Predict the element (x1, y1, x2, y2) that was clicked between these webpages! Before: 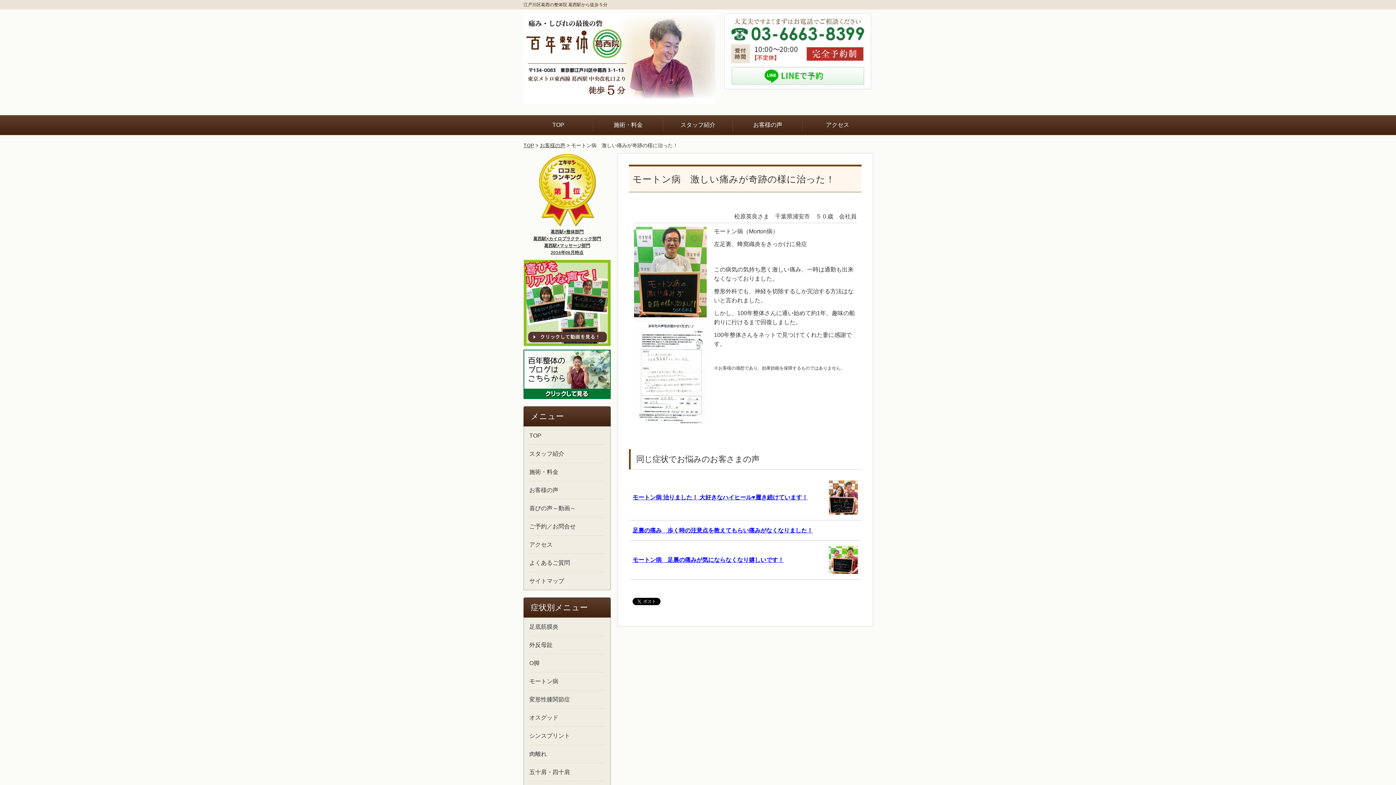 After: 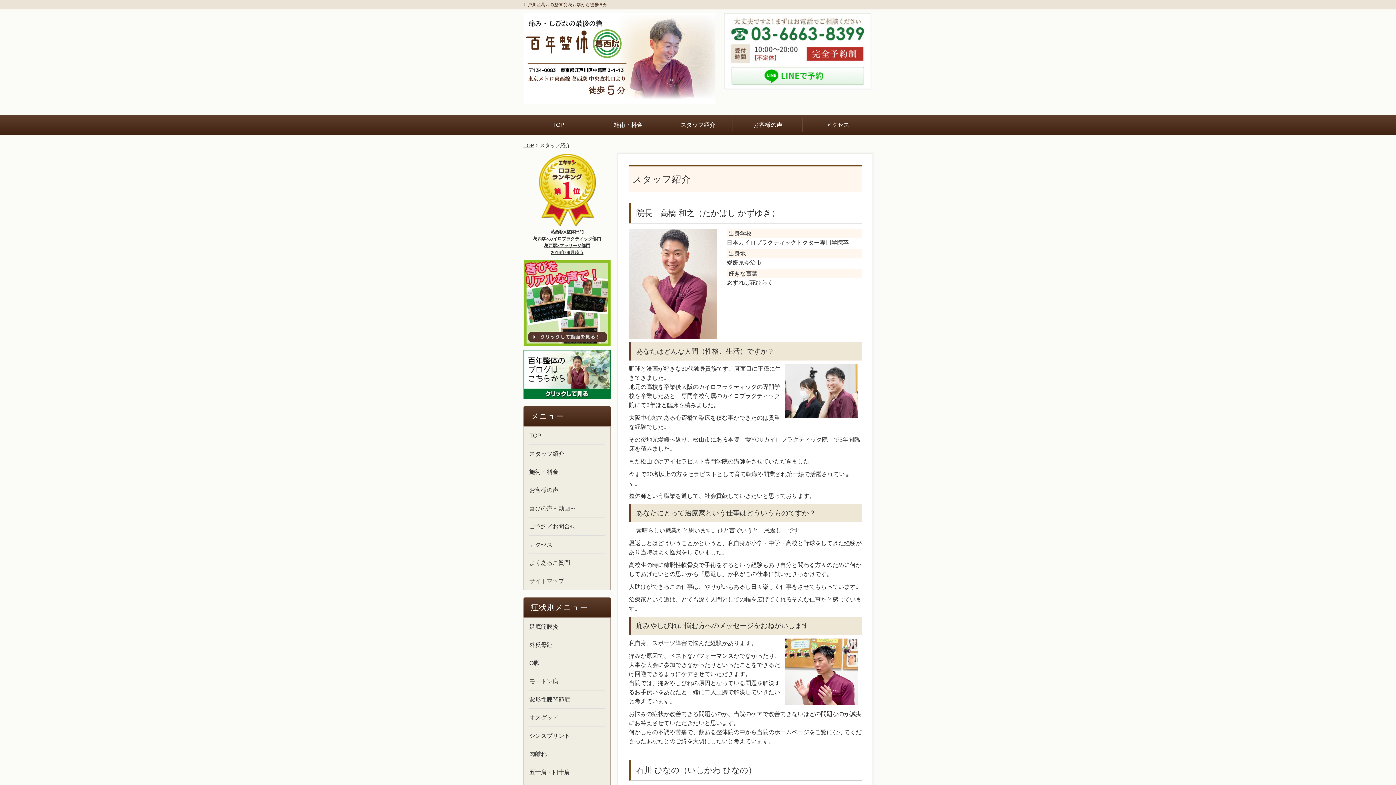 Action: bbox: (529, 445, 605, 462) label: スタッフ紹介